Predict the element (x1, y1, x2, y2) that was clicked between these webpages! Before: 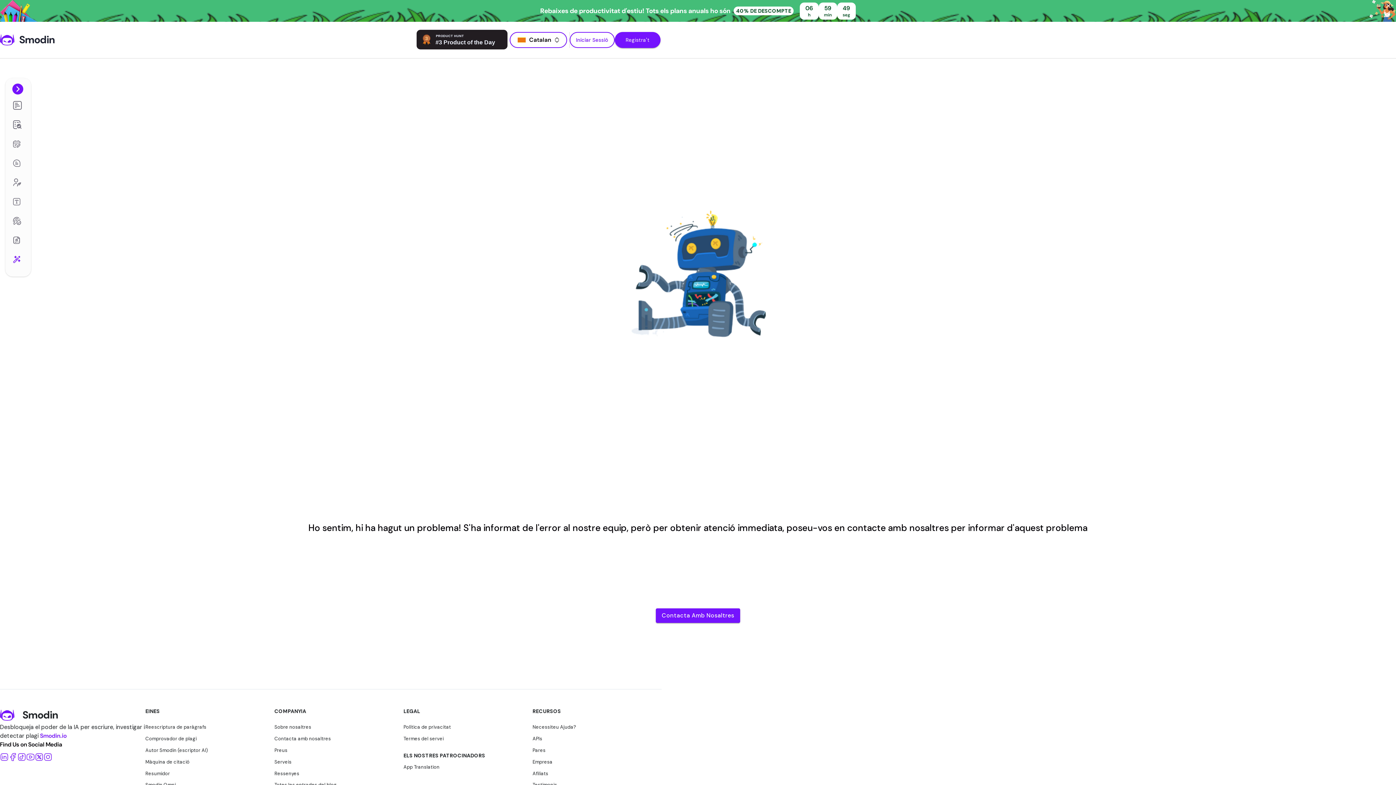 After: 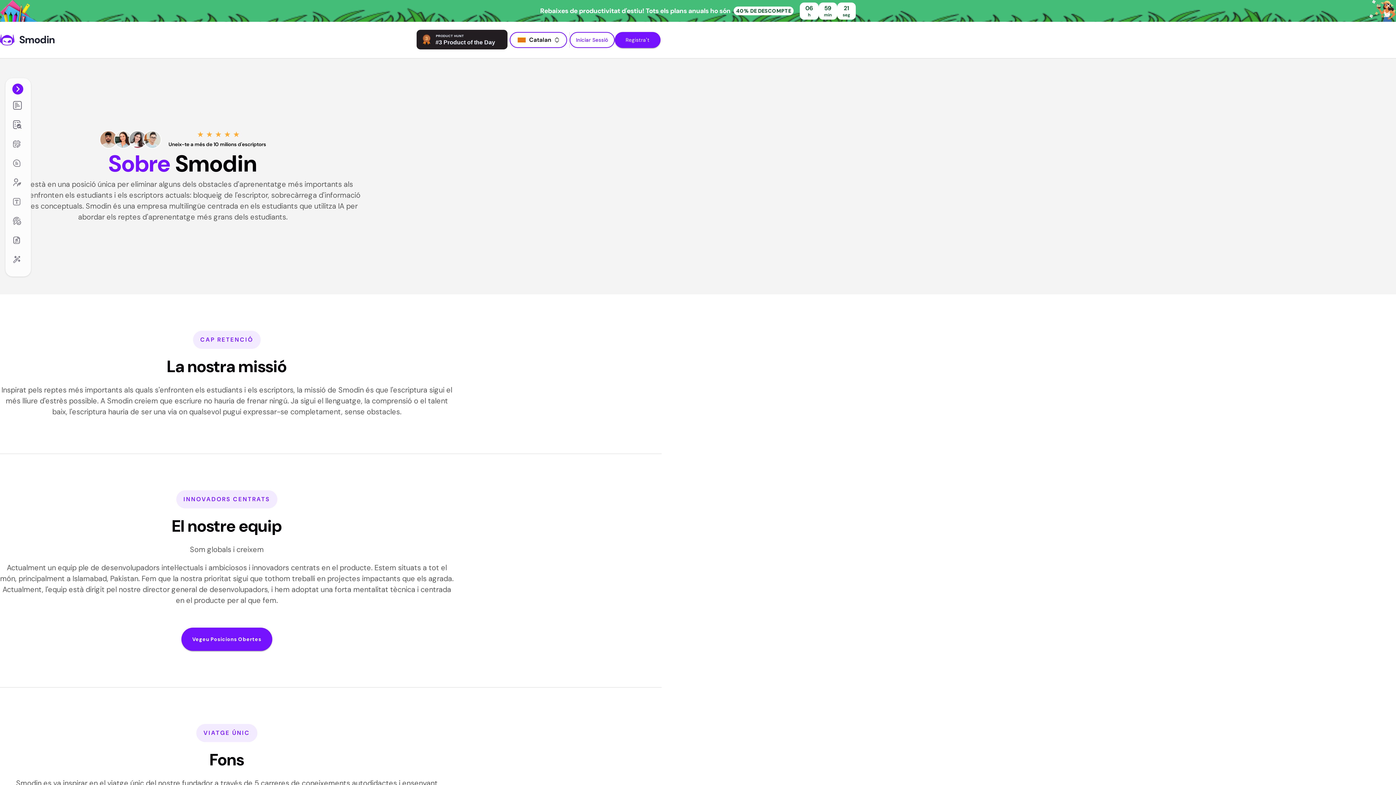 Action: bbox: (274, 724, 403, 731) label: Sobre nosaltres